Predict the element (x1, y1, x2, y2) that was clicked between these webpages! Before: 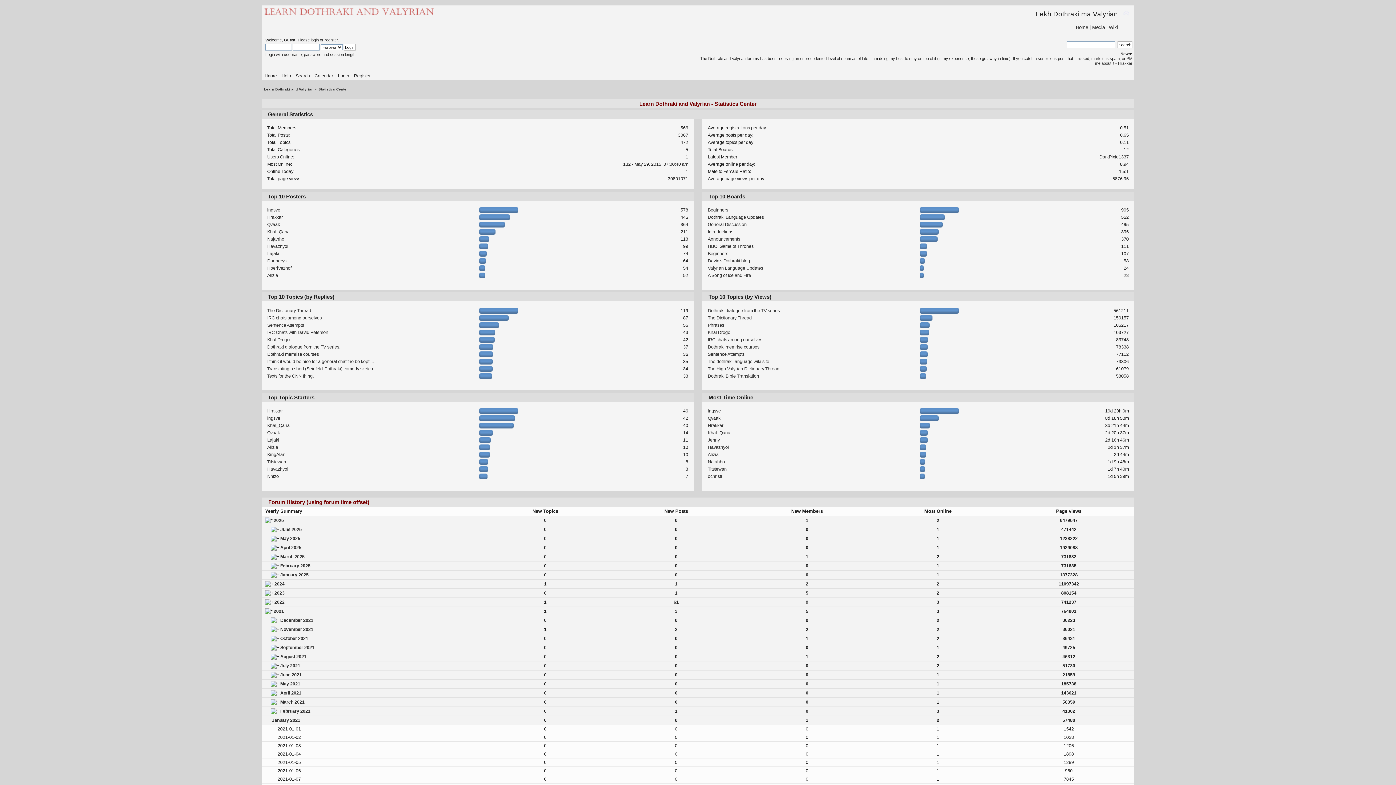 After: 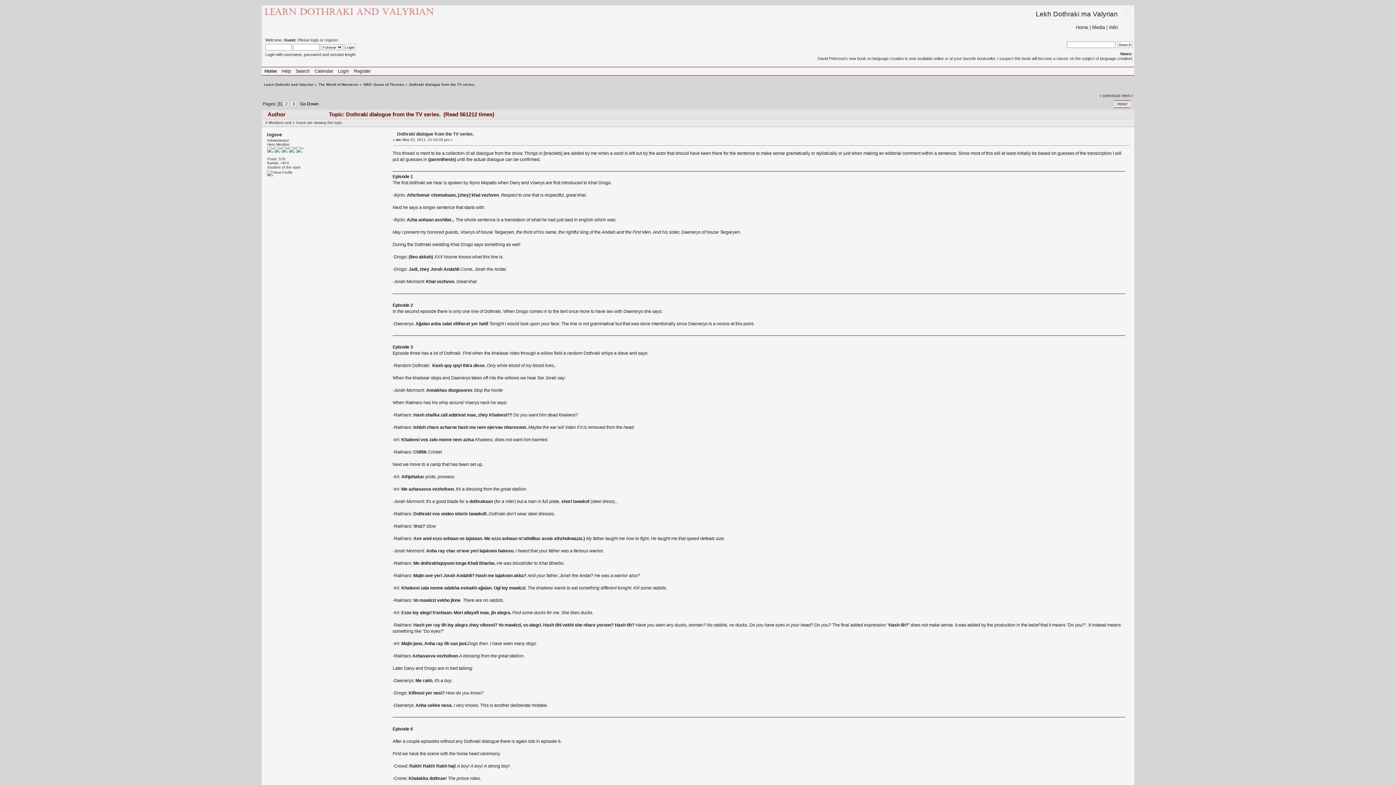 Action: bbox: (267, 344, 340, 349) label: Dothraki dialogue from the TV series.